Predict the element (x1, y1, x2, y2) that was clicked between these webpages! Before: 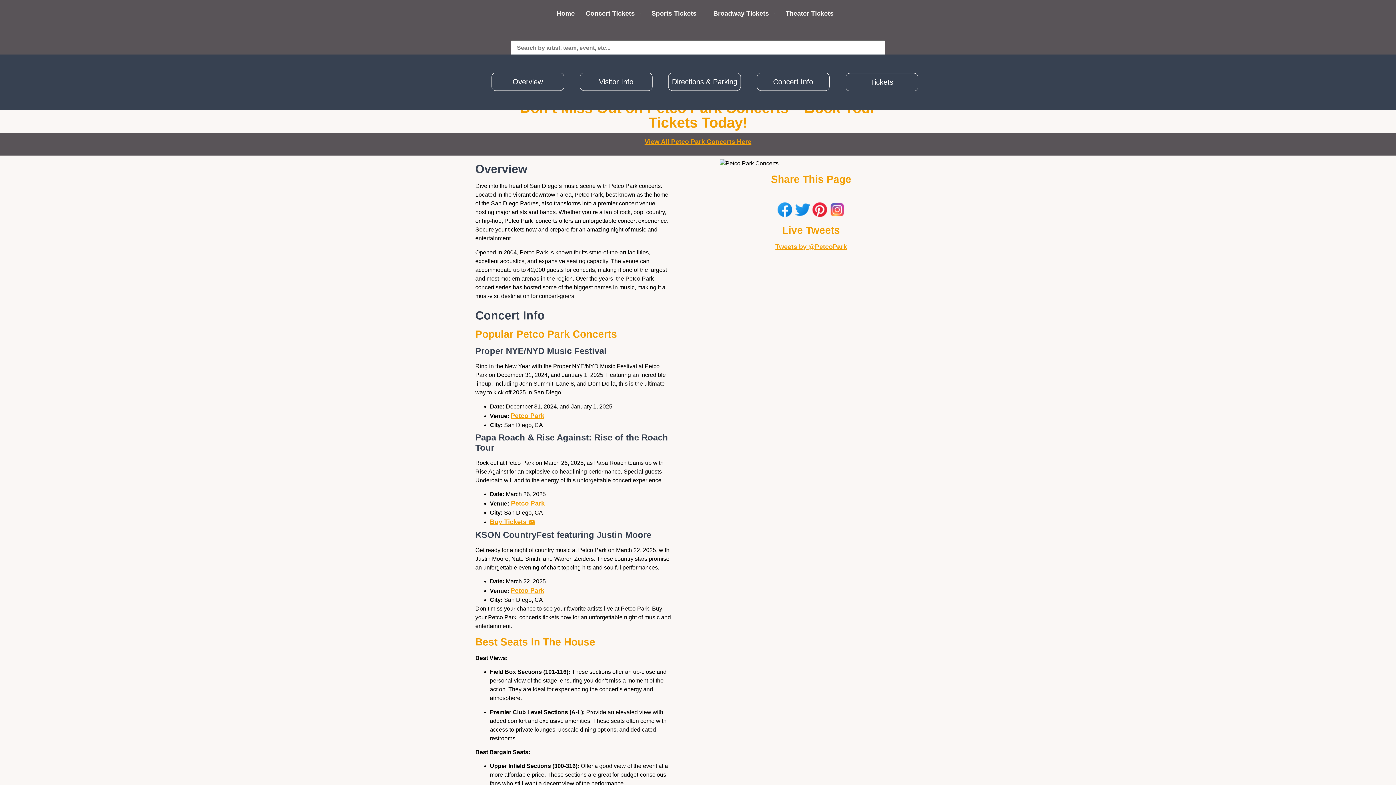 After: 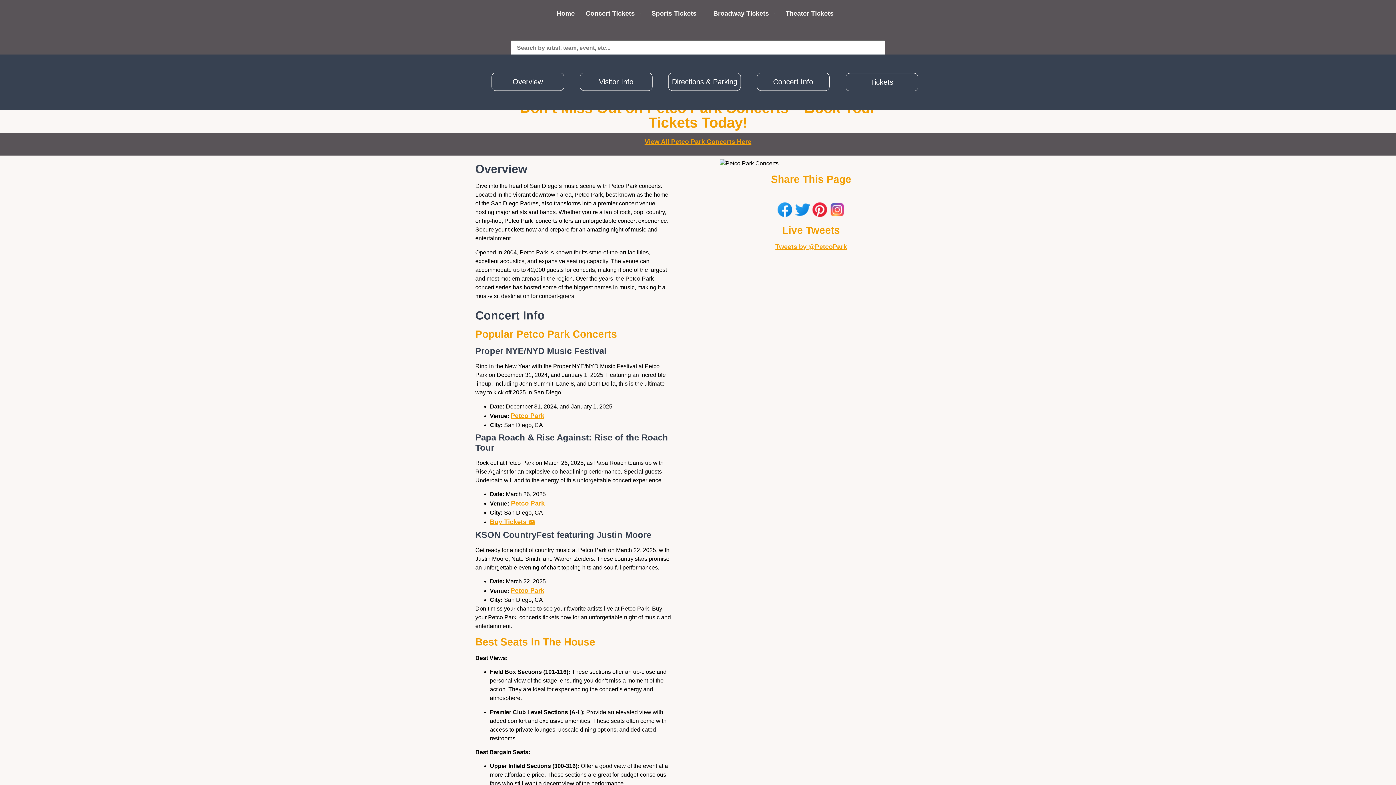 Action: label: Petco Park bbox: (510, 587, 544, 594)